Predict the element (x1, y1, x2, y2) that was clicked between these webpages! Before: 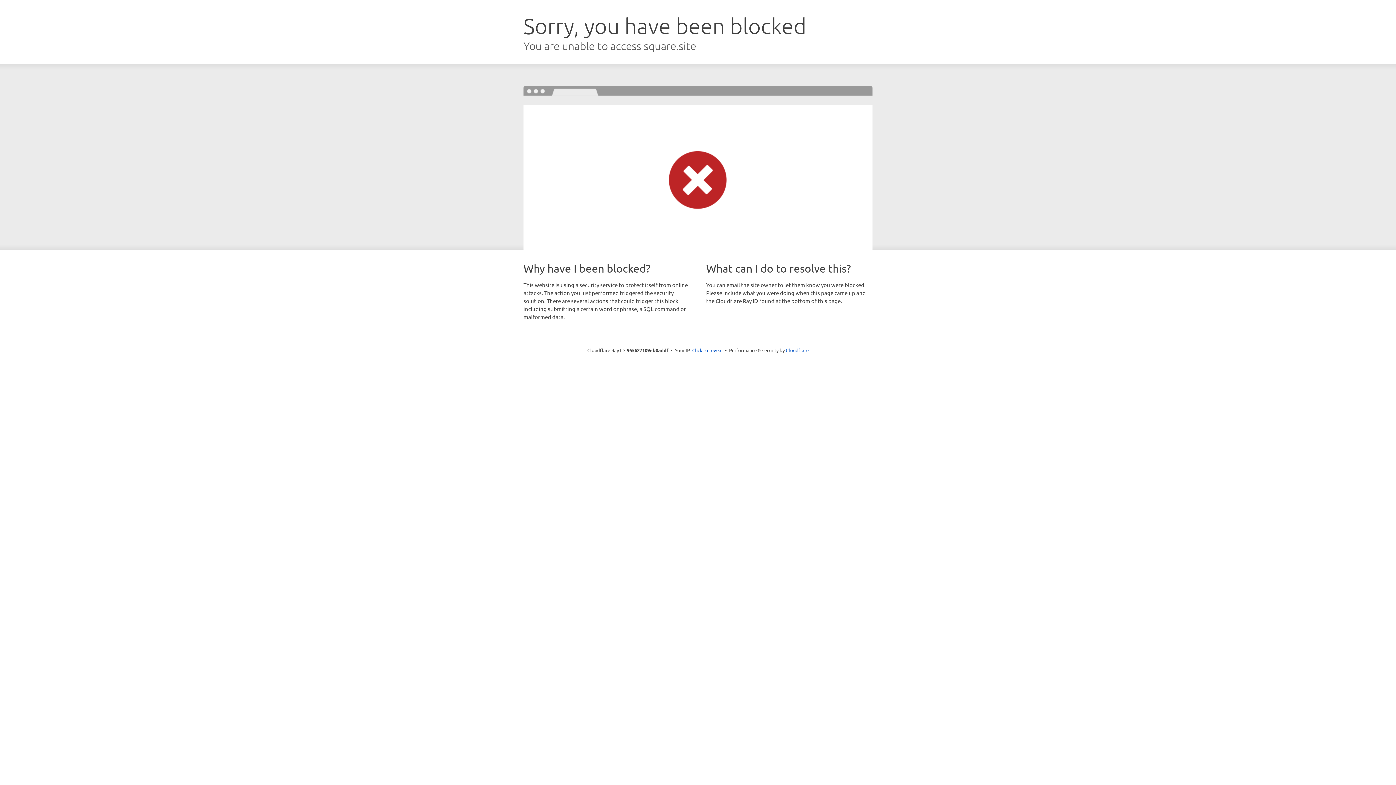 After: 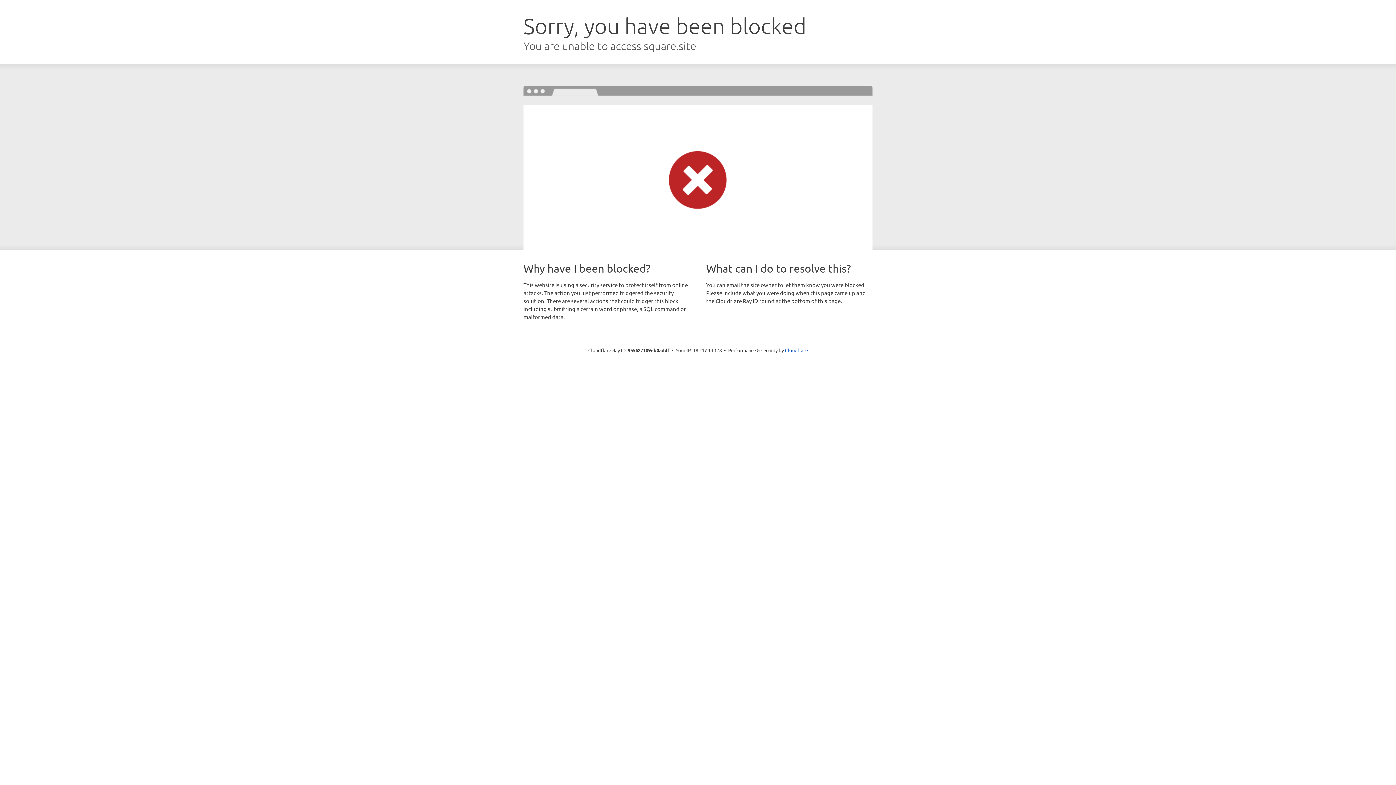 Action: label: Click to reveal bbox: (692, 346, 722, 353)